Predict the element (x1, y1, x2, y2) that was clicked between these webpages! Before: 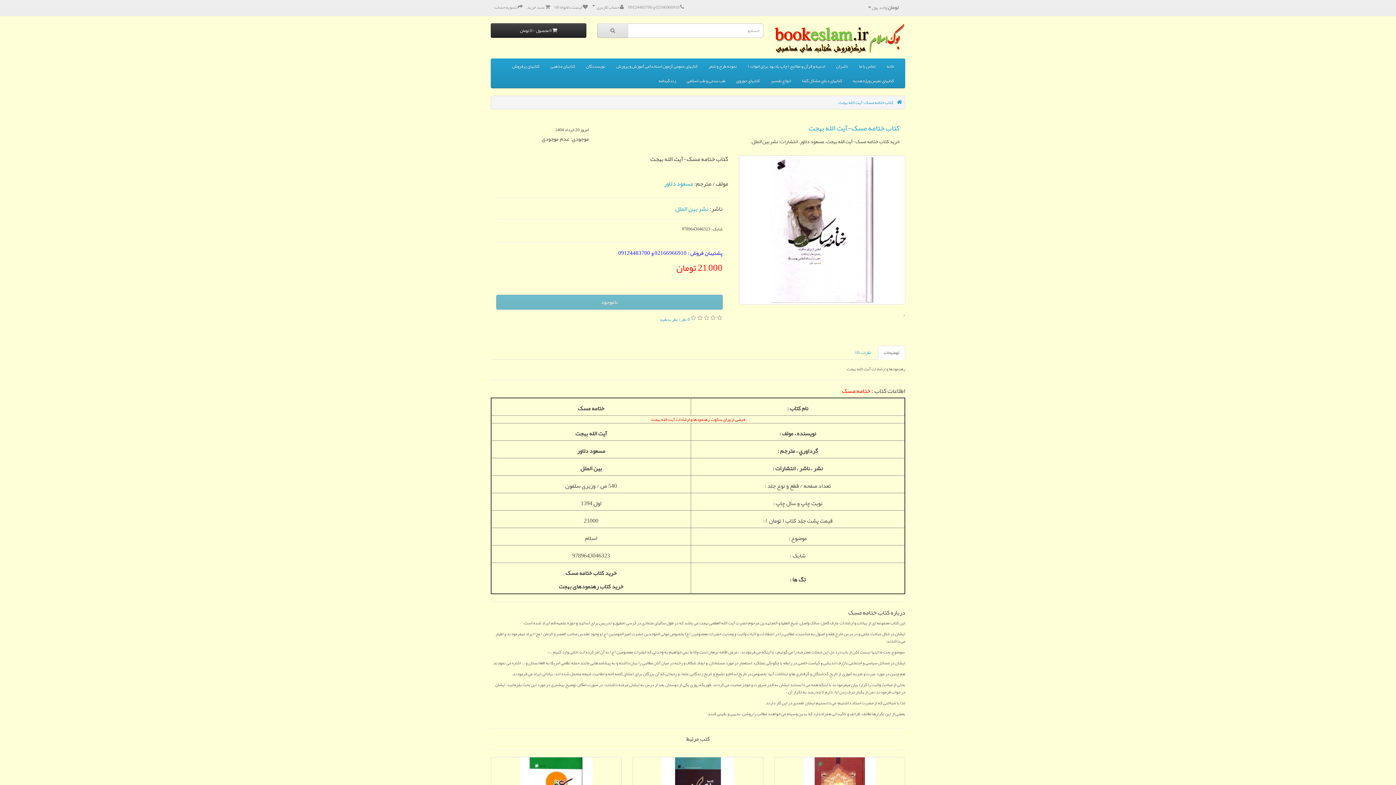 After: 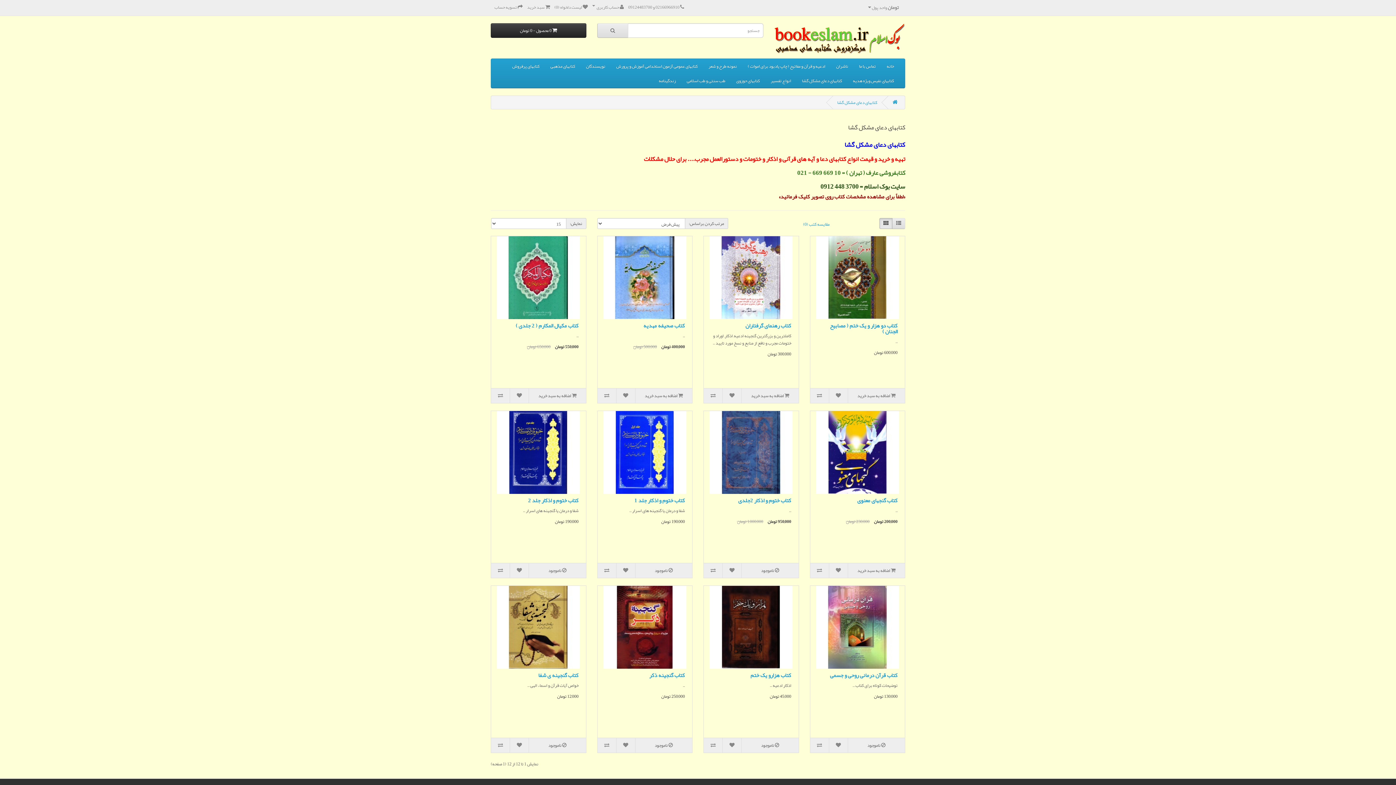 Action: label: کتابهای دعای مشکل گشا bbox: (796, 73, 847, 88)